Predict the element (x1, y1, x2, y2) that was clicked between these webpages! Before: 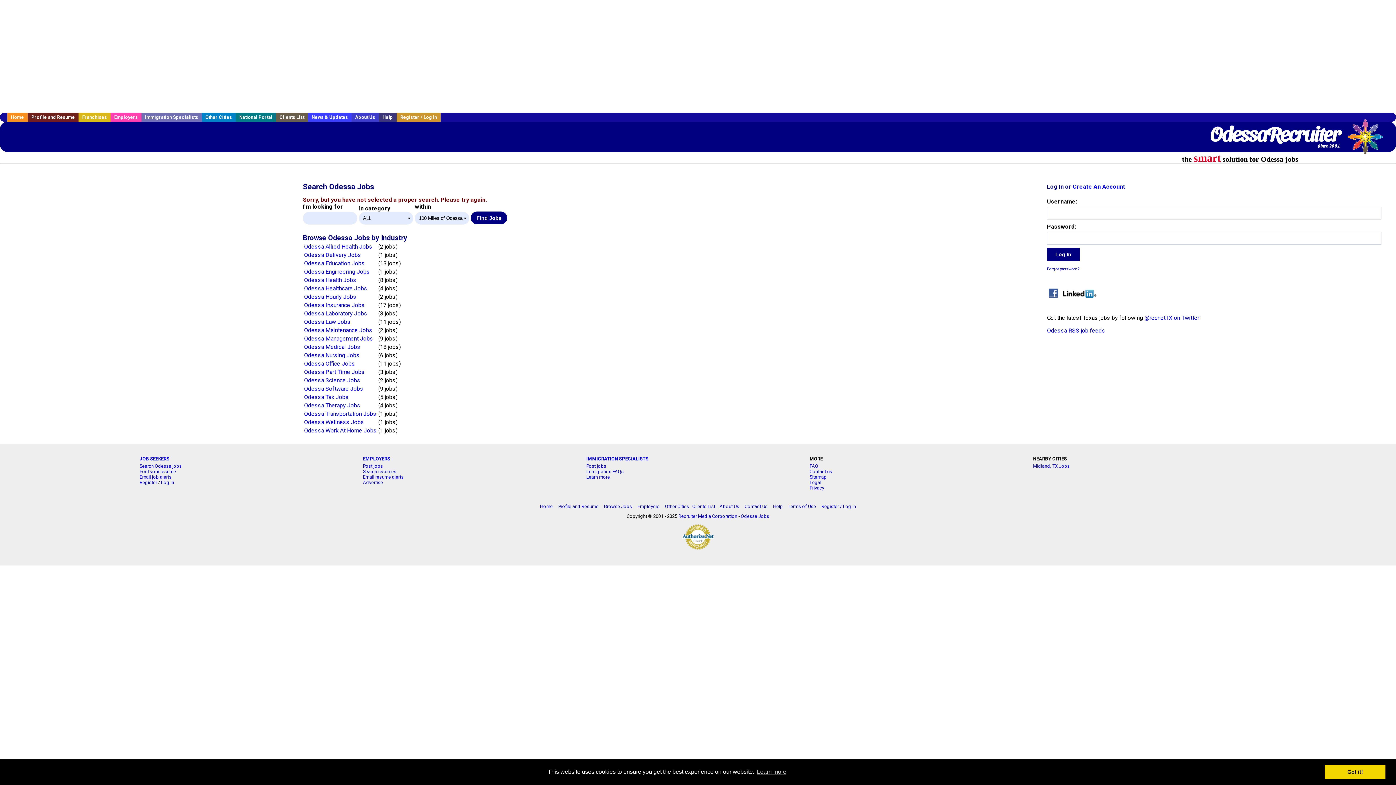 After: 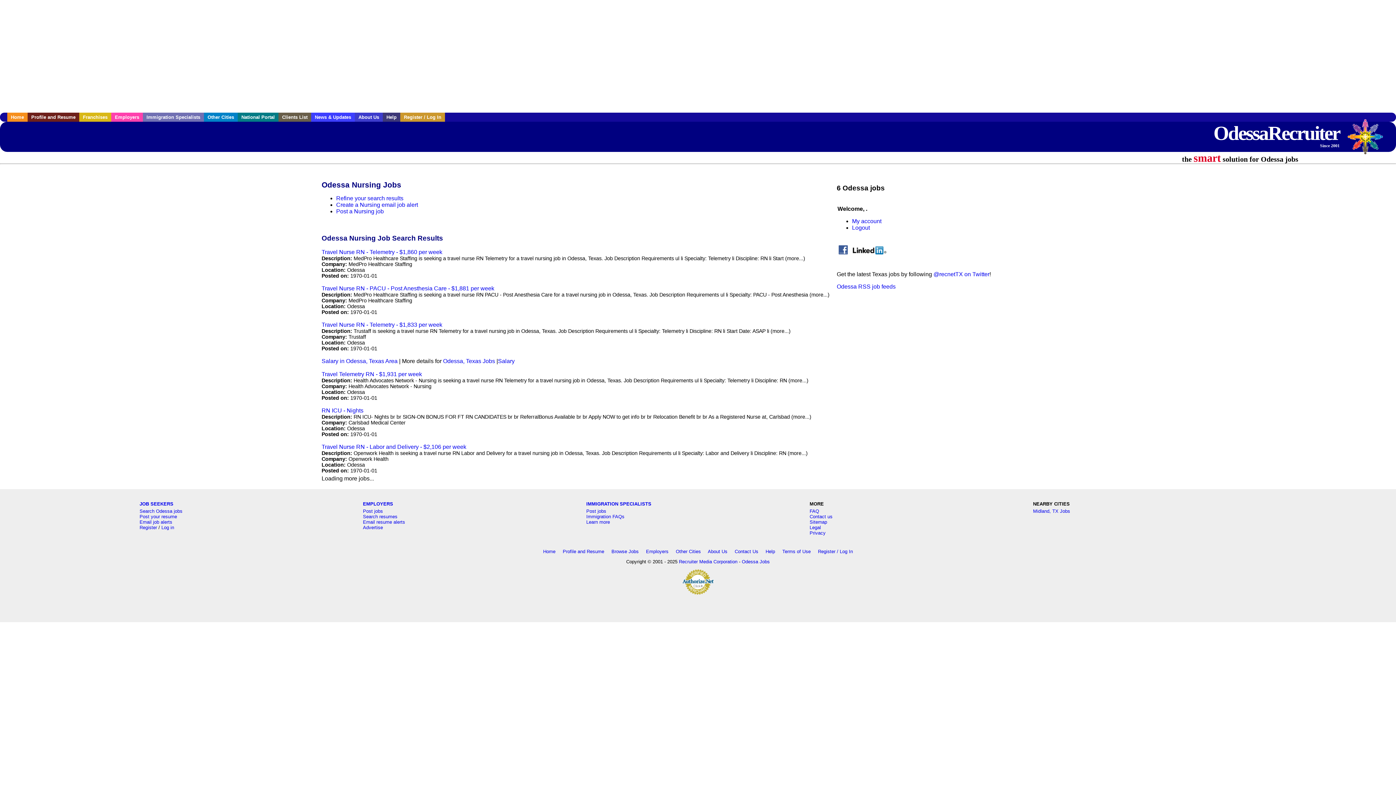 Action: bbox: (304, 351, 359, 358) label: Odessa Nursing Jobs